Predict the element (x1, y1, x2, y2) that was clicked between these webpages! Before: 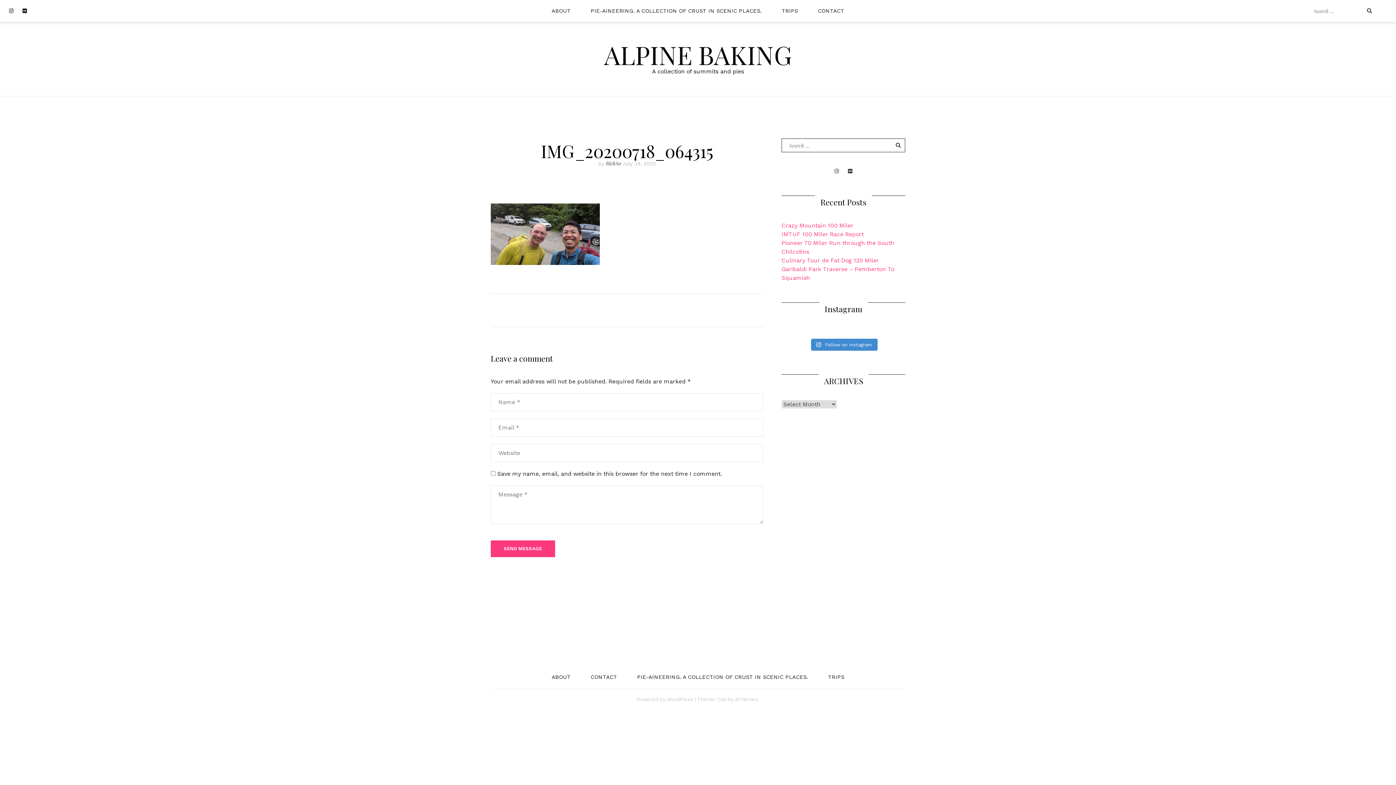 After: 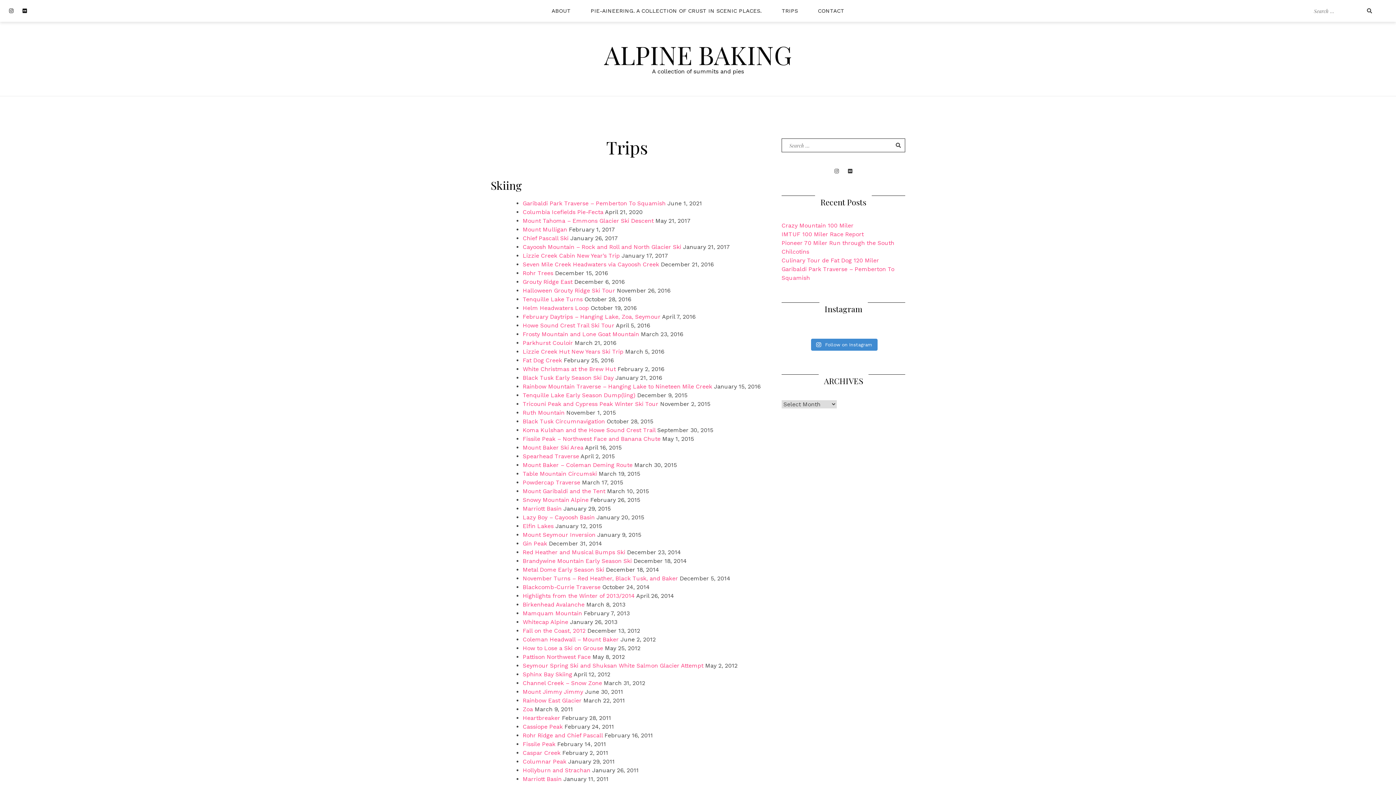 Action: label: TRIPS bbox: (819, 670, 853, 683)